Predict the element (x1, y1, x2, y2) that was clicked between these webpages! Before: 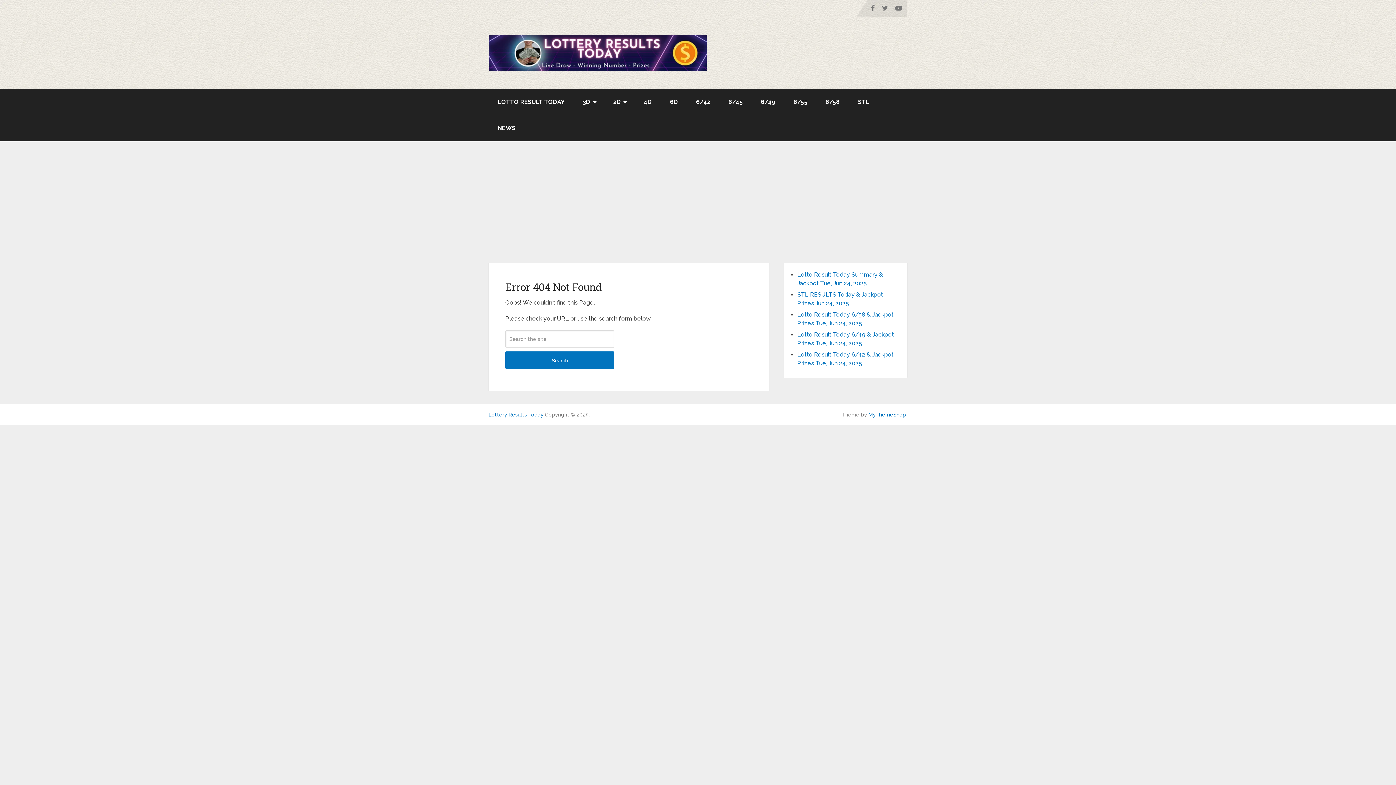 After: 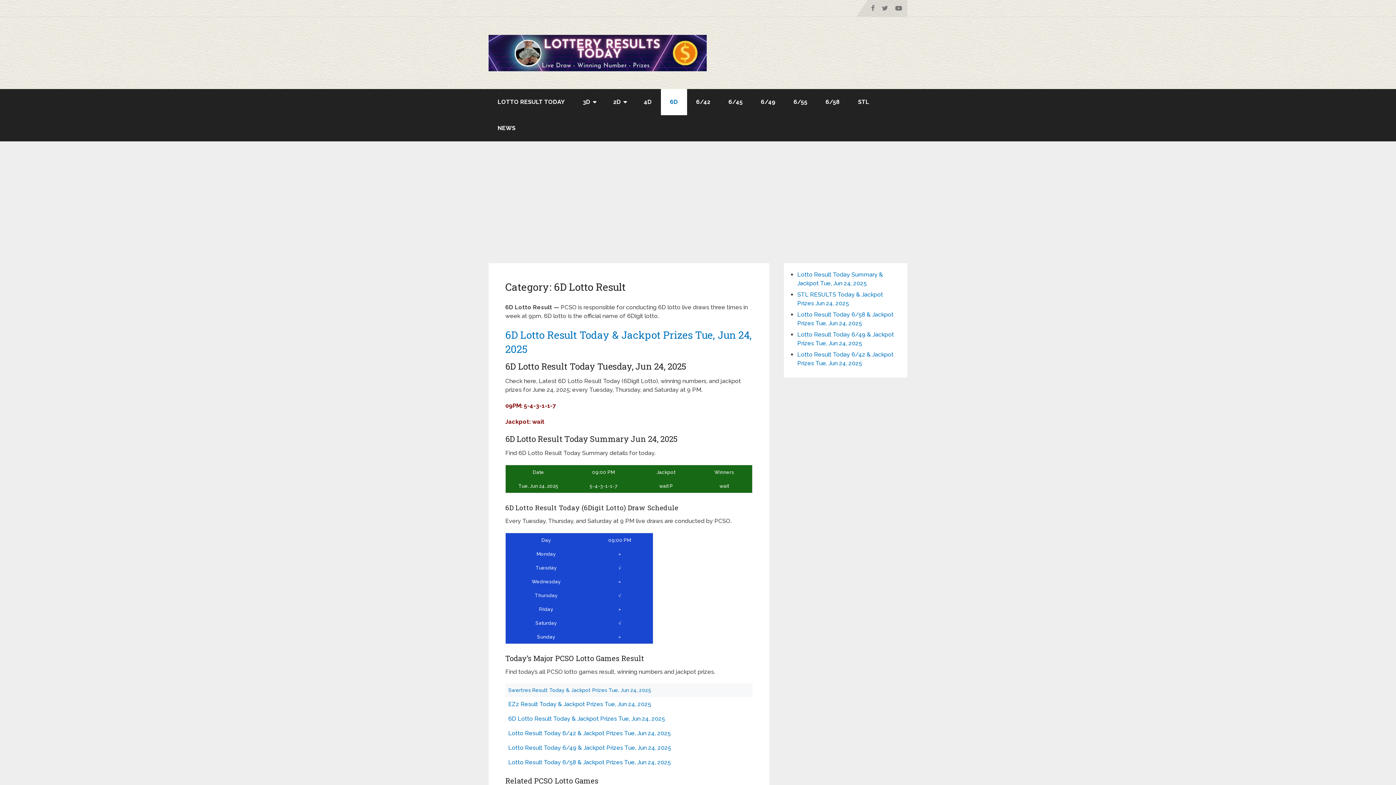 Action: bbox: (661, 89, 687, 115) label: 6D